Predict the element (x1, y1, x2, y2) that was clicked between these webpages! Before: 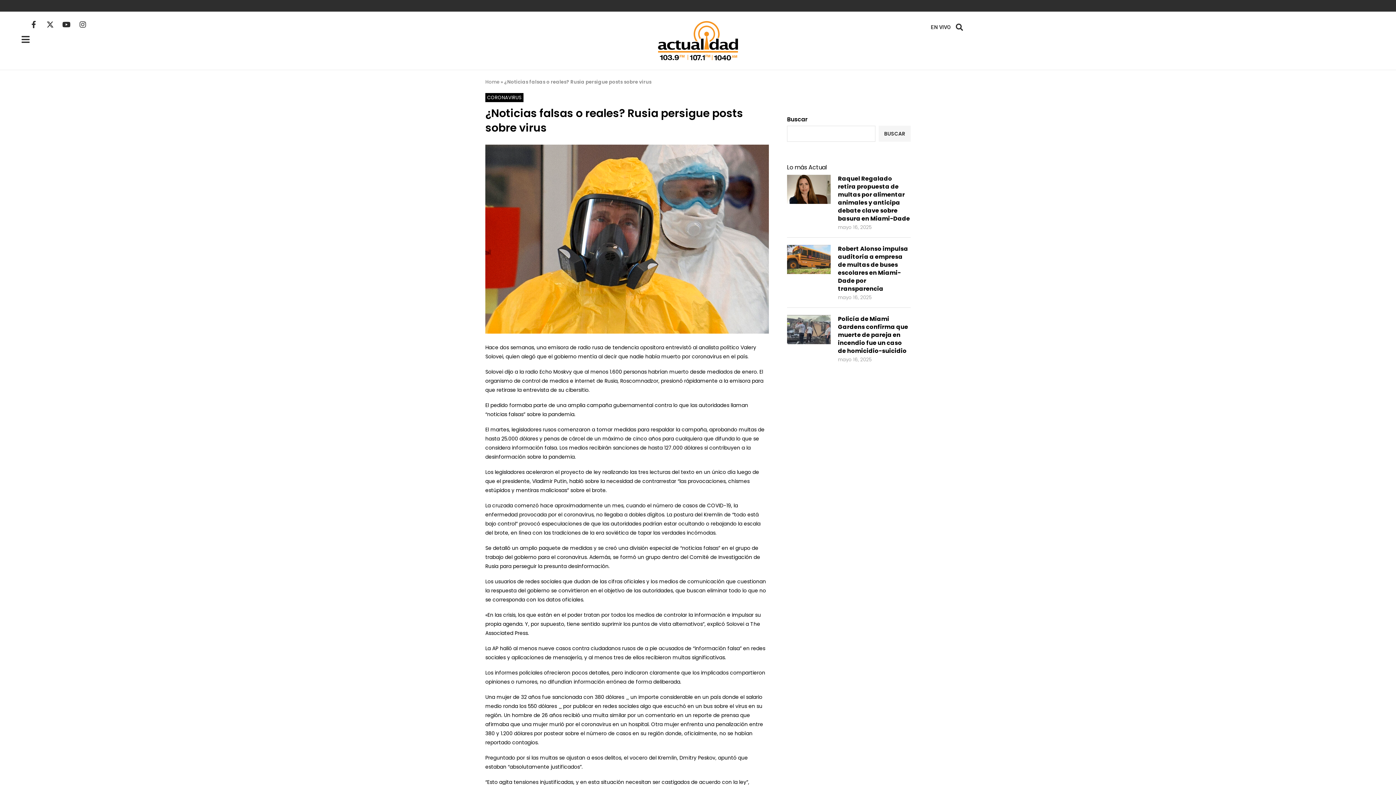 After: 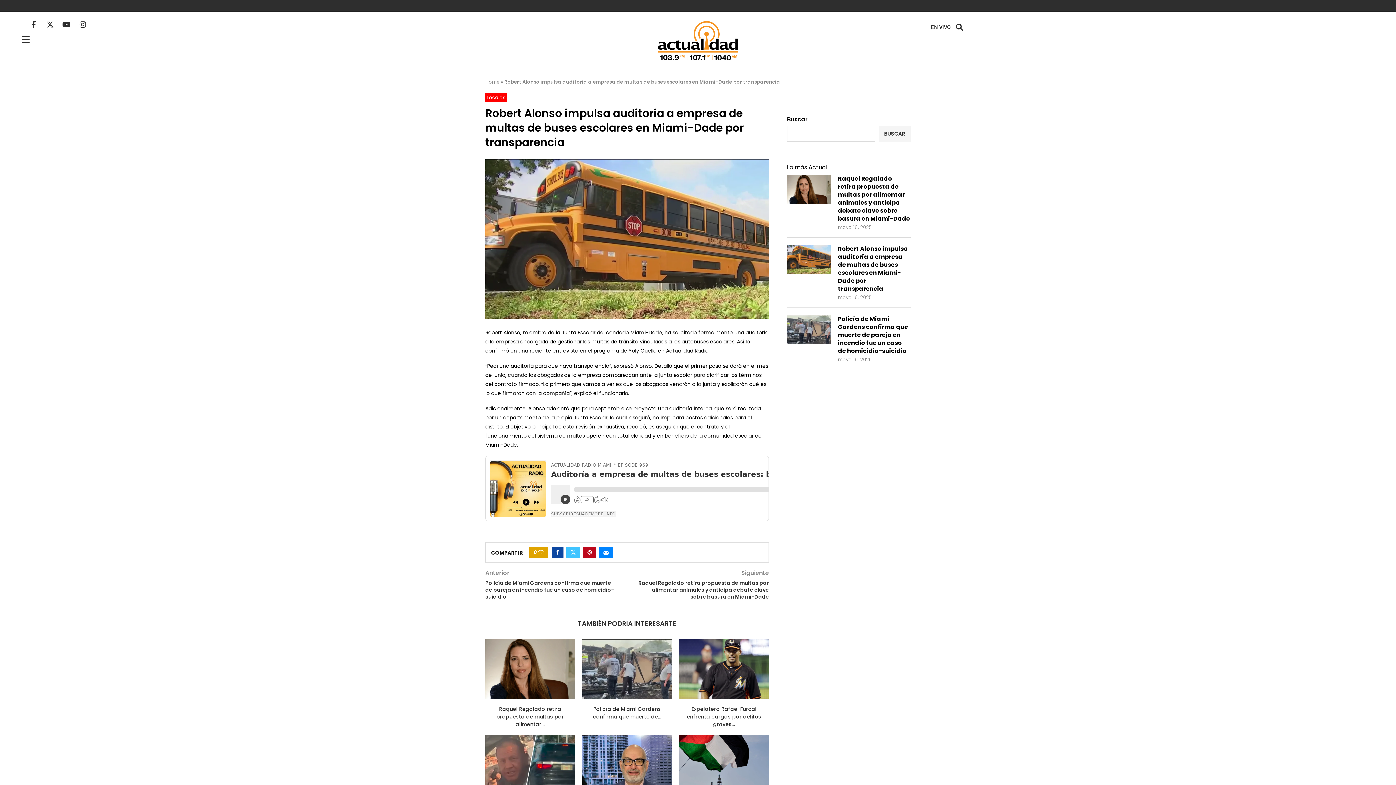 Action: bbox: (787, 245, 830, 274)